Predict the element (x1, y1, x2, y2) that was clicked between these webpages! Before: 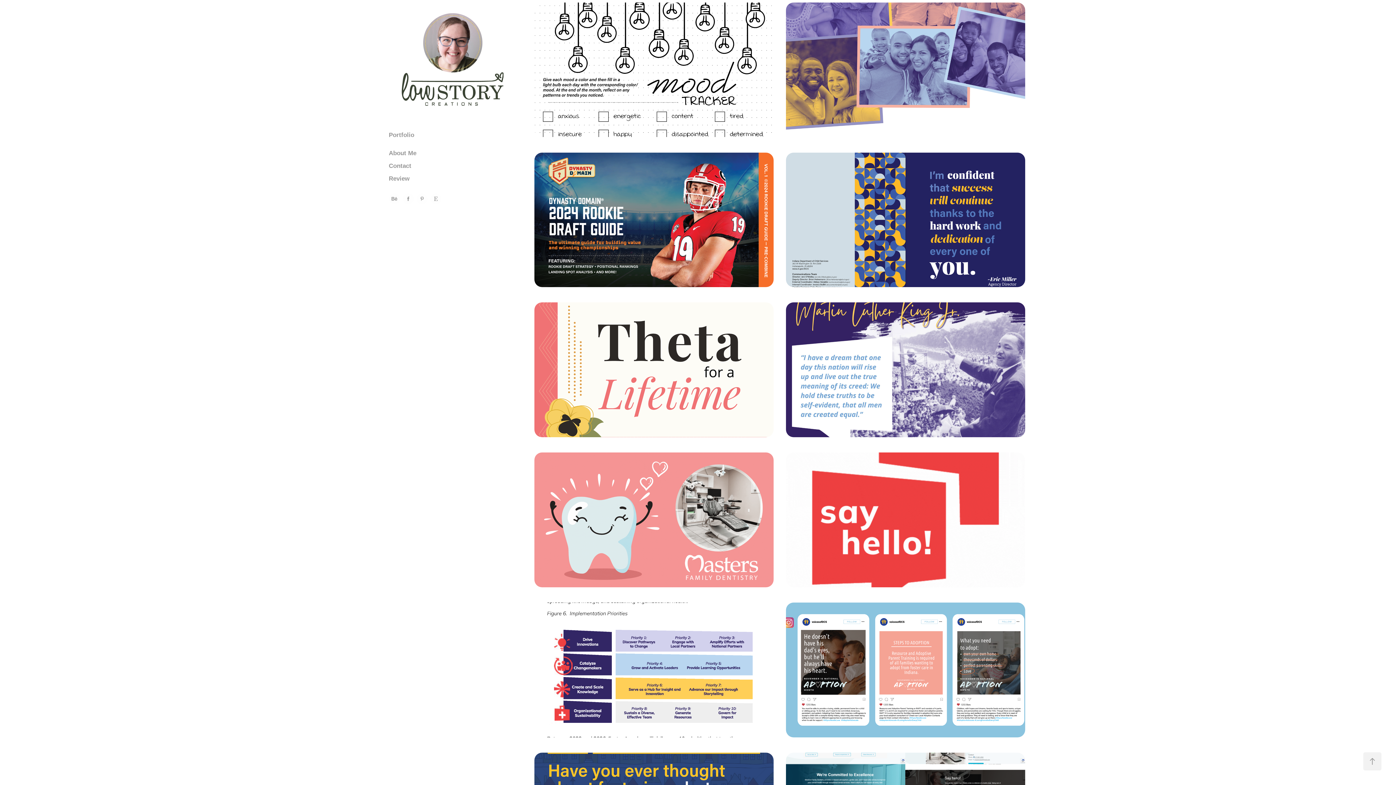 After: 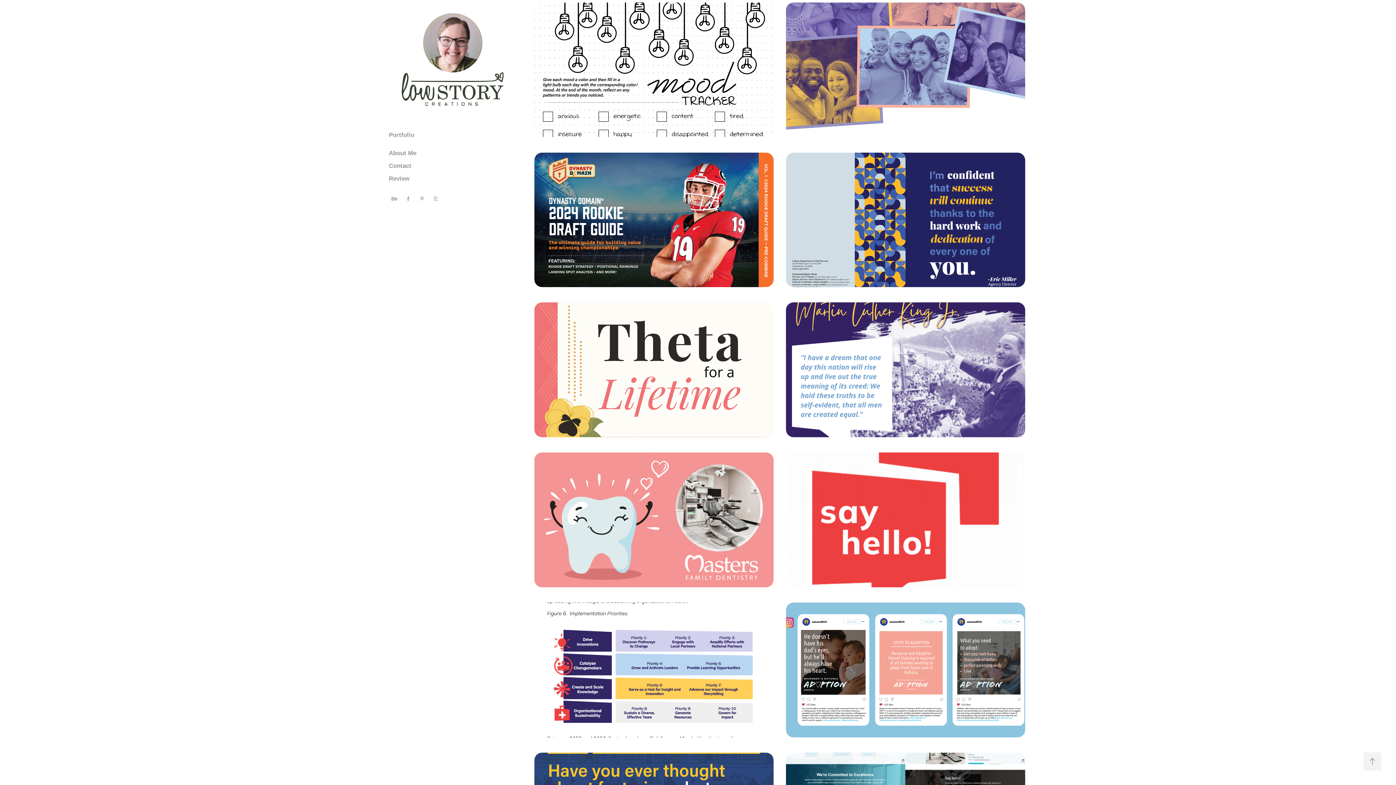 Action: bbox: (401, 13, 503, 105)